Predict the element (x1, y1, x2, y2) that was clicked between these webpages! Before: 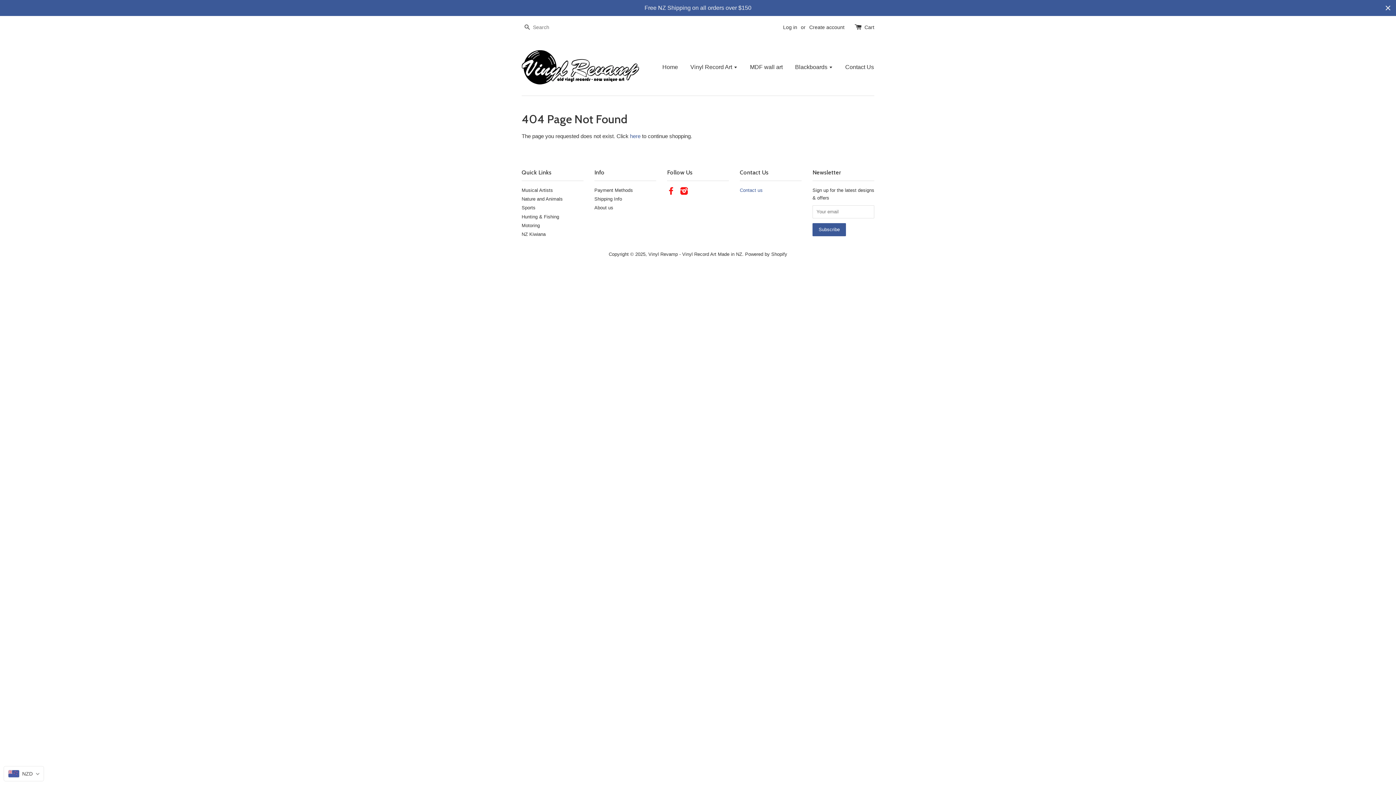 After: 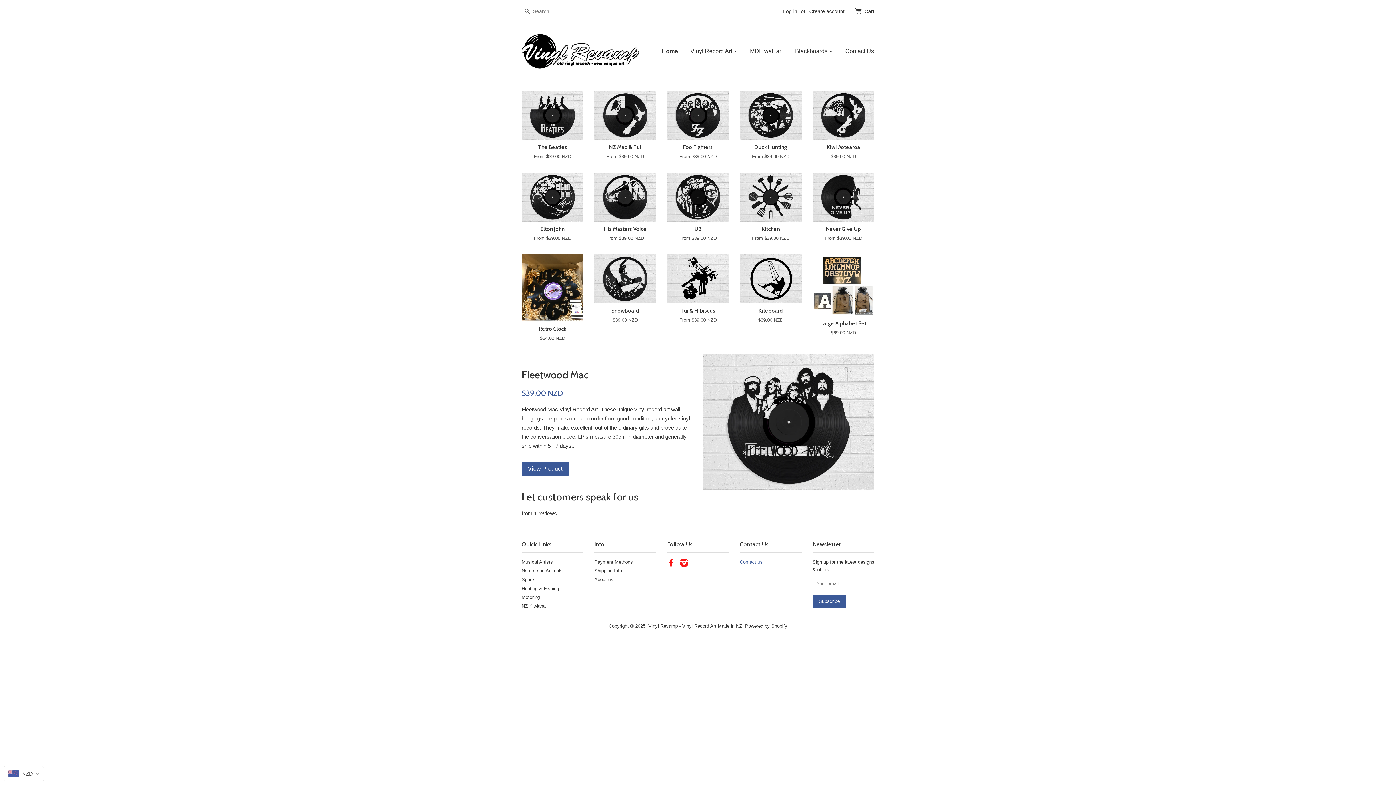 Action: bbox: (648, 251, 742, 257) label: Vinyl Revamp - Vinyl Record Art Made in NZ